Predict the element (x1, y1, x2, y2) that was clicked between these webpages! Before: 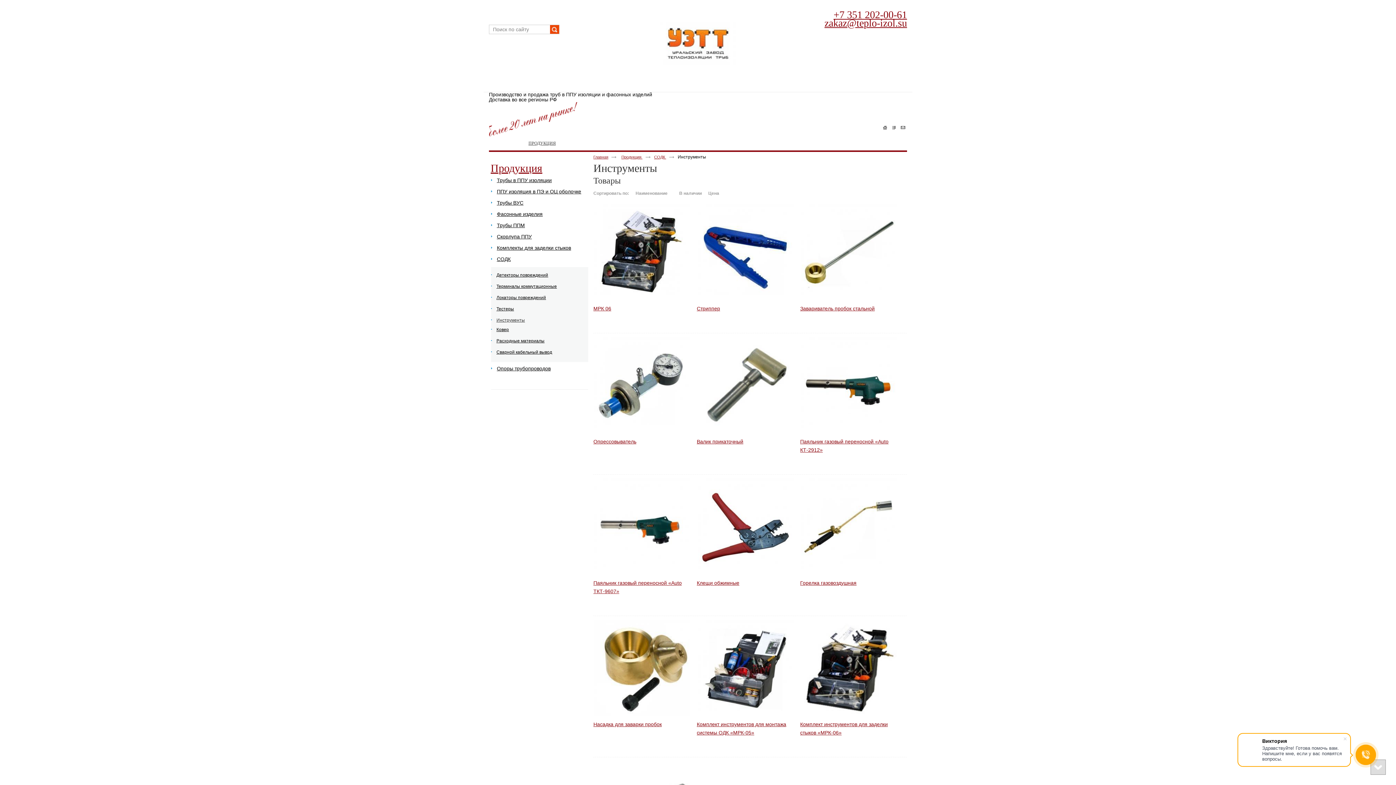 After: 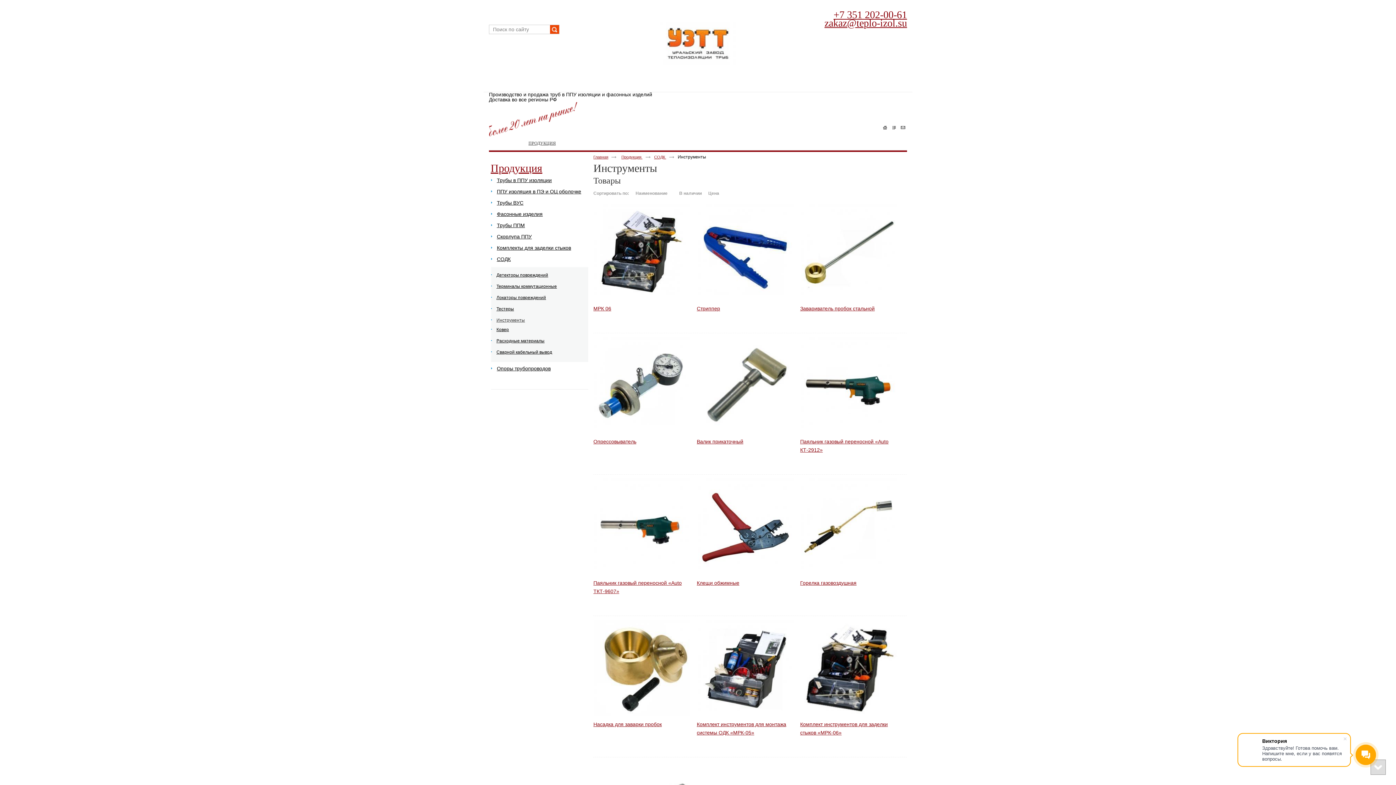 Action: bbox: (800, 585, 804, 589)